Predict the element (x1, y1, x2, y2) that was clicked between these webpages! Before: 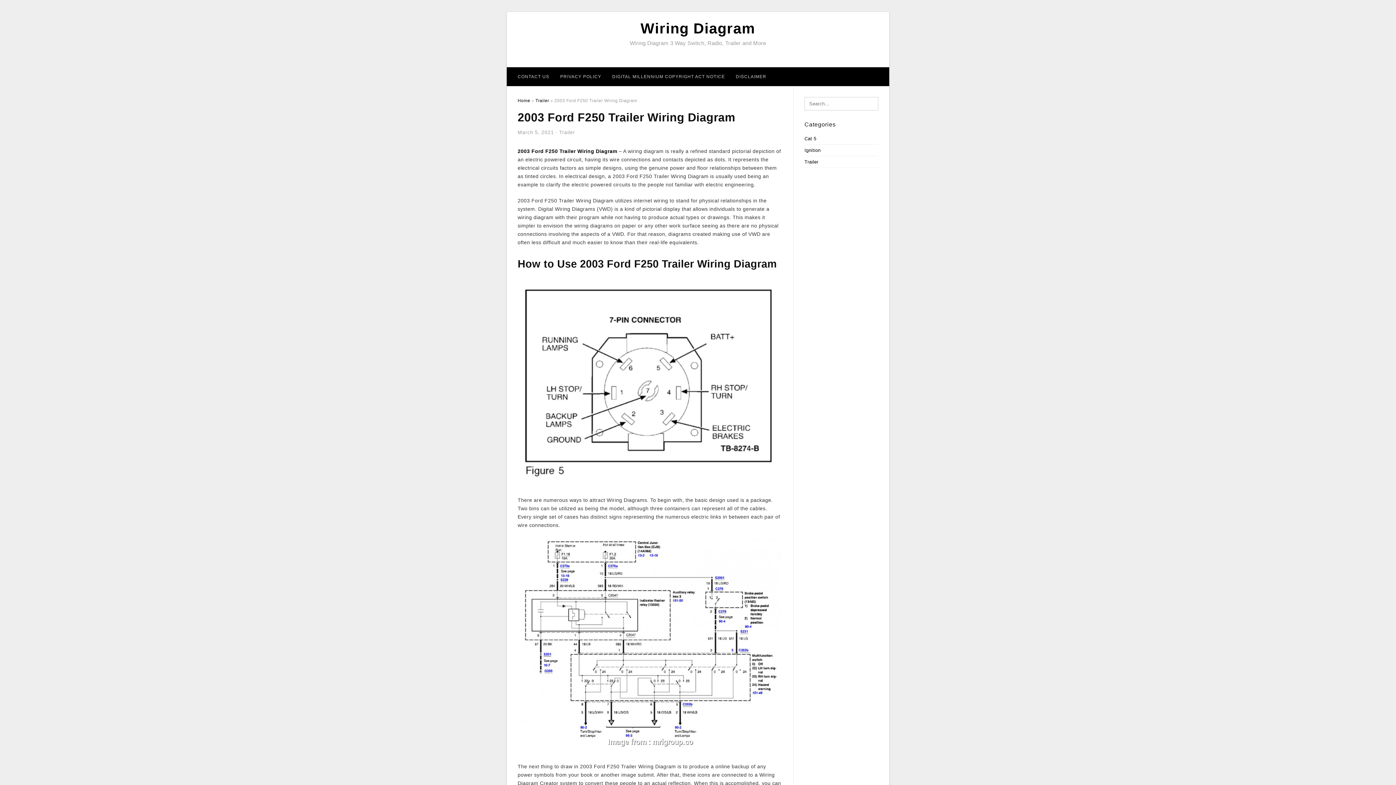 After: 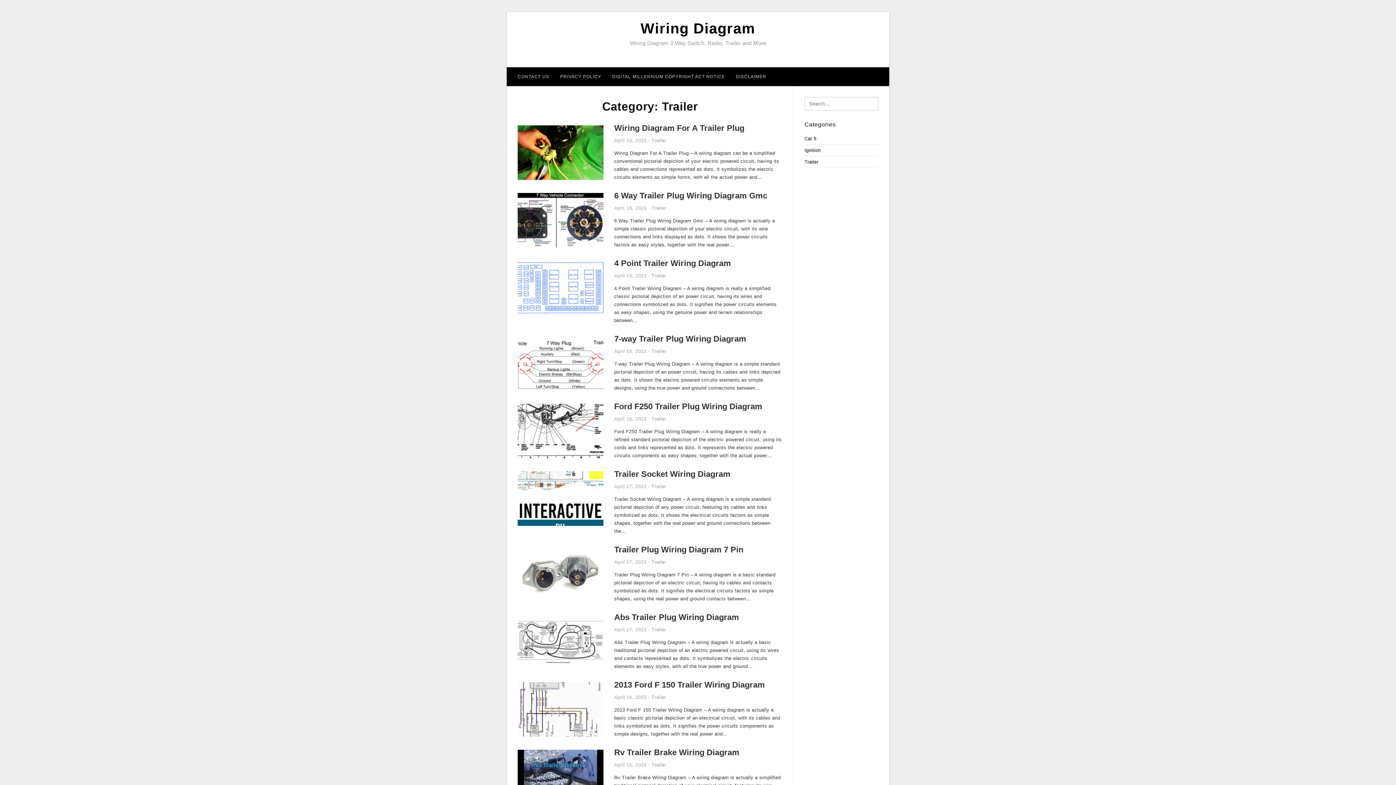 Action: label: Trailer bbox: (535, 98, 549, 103)